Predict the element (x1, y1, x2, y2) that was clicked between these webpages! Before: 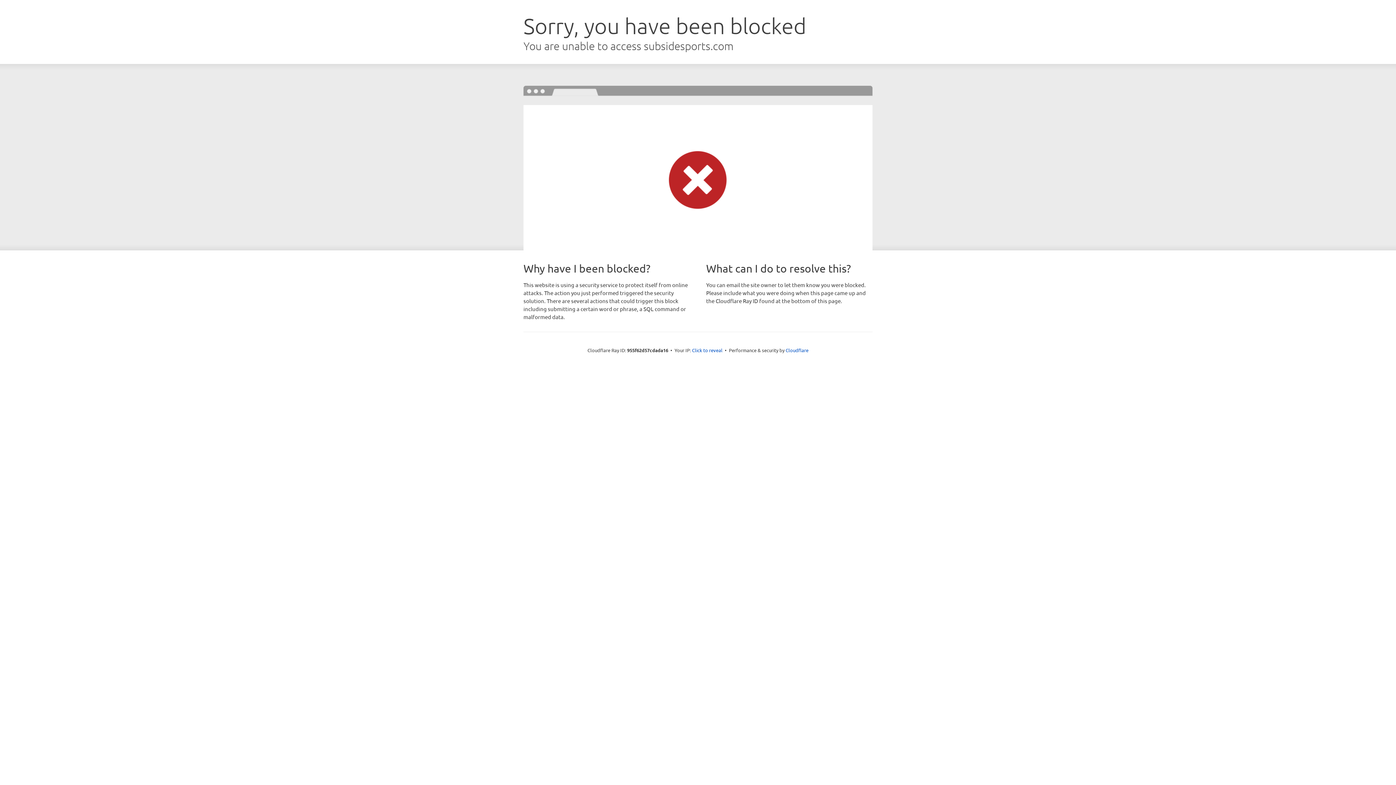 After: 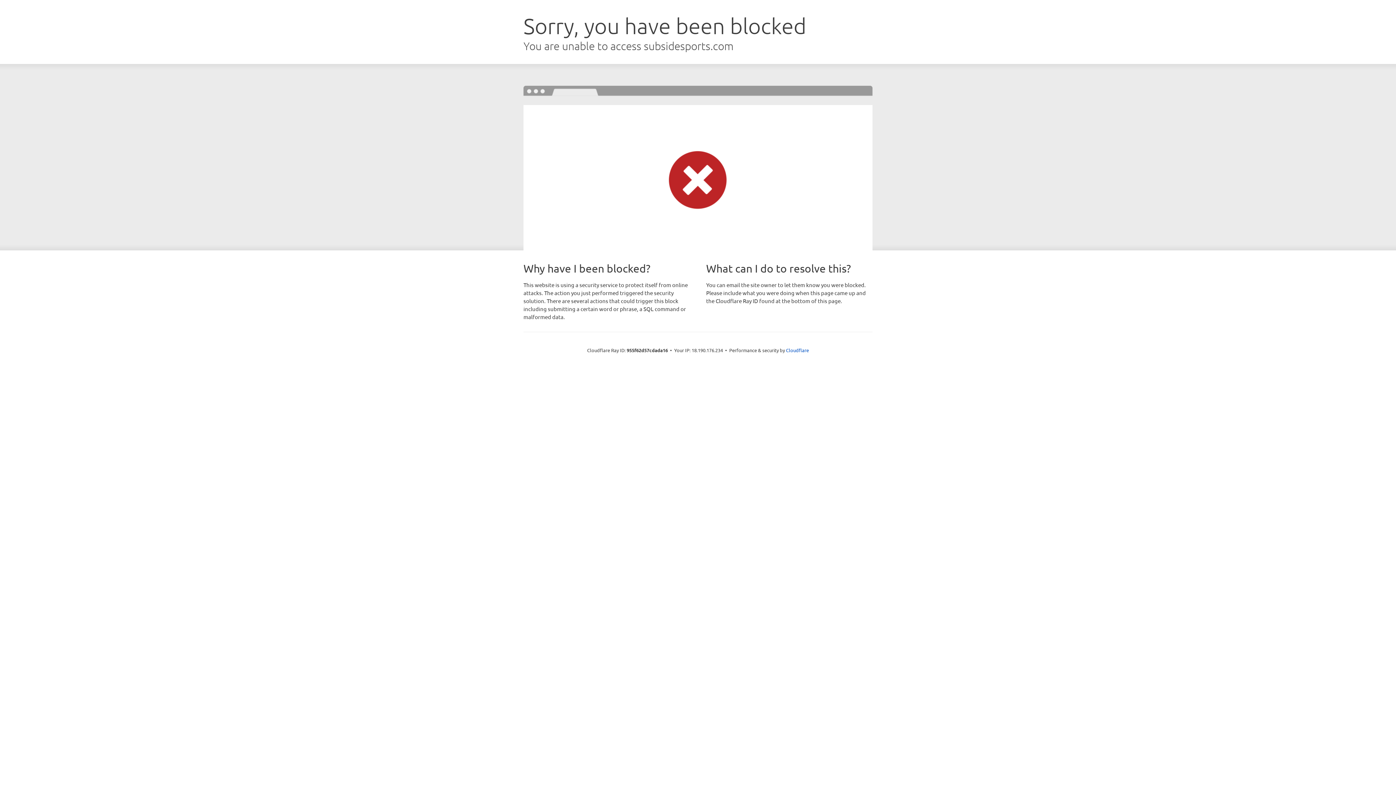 Action: bbox: (692, 346, 722, 353) label: Click to reveal